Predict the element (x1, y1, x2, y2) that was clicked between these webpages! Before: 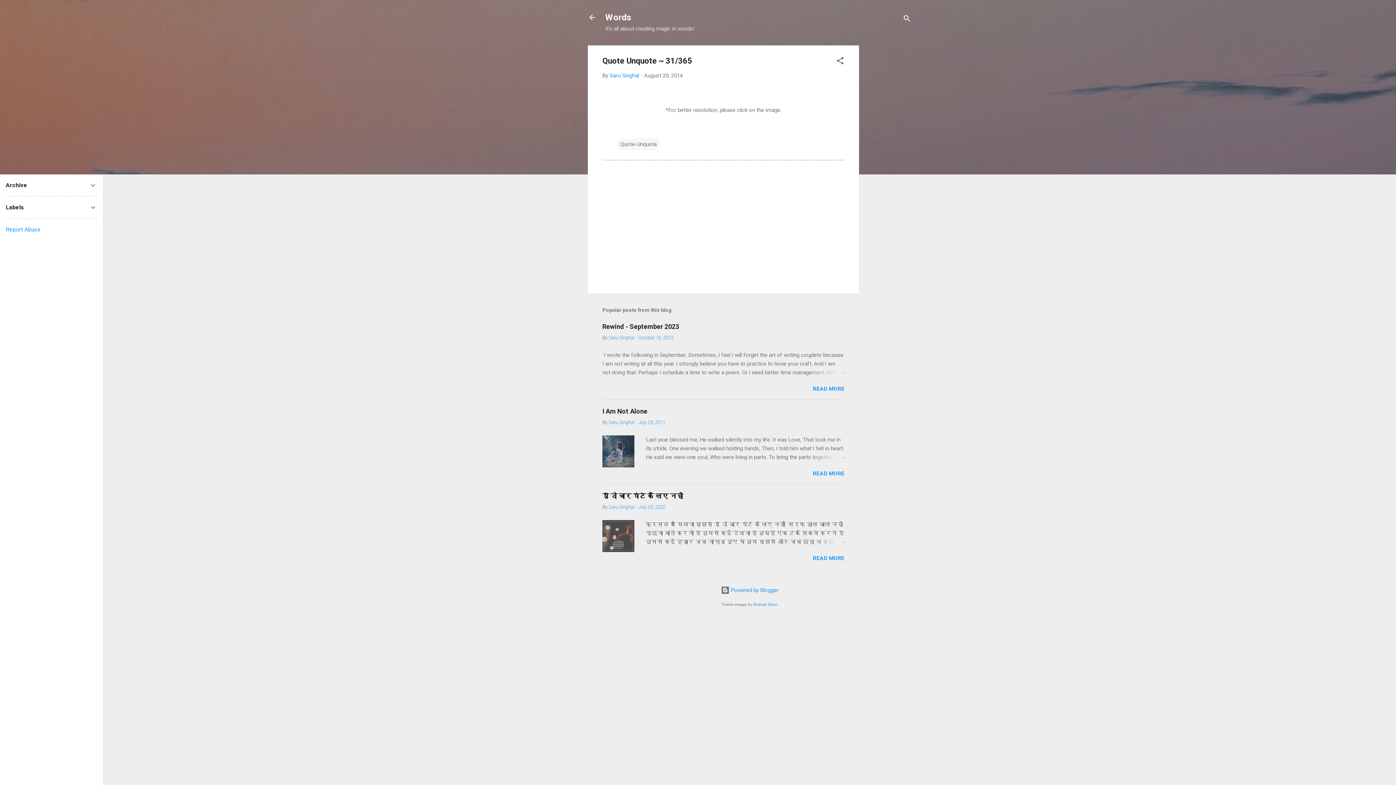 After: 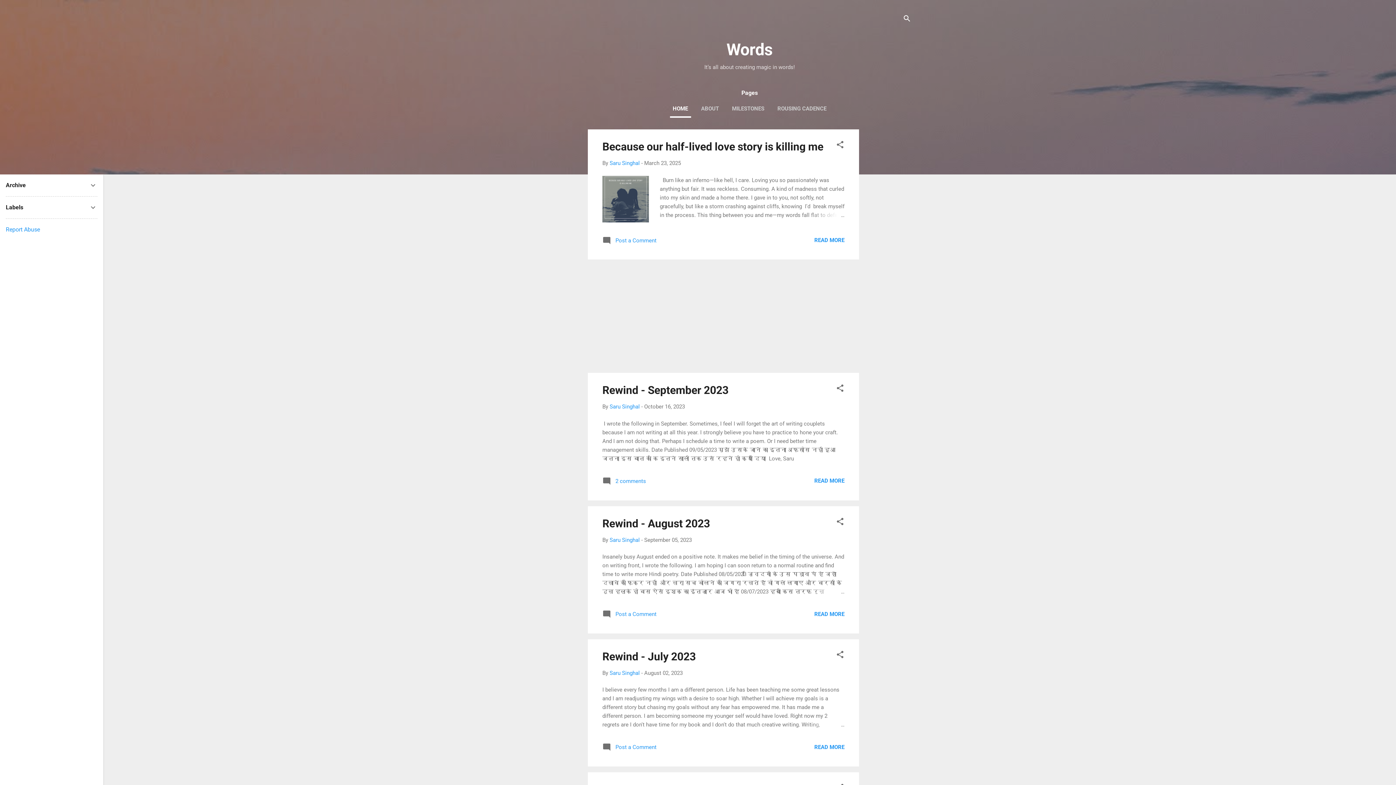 Action: bbox: (605, 12, 631, 22) label: Words